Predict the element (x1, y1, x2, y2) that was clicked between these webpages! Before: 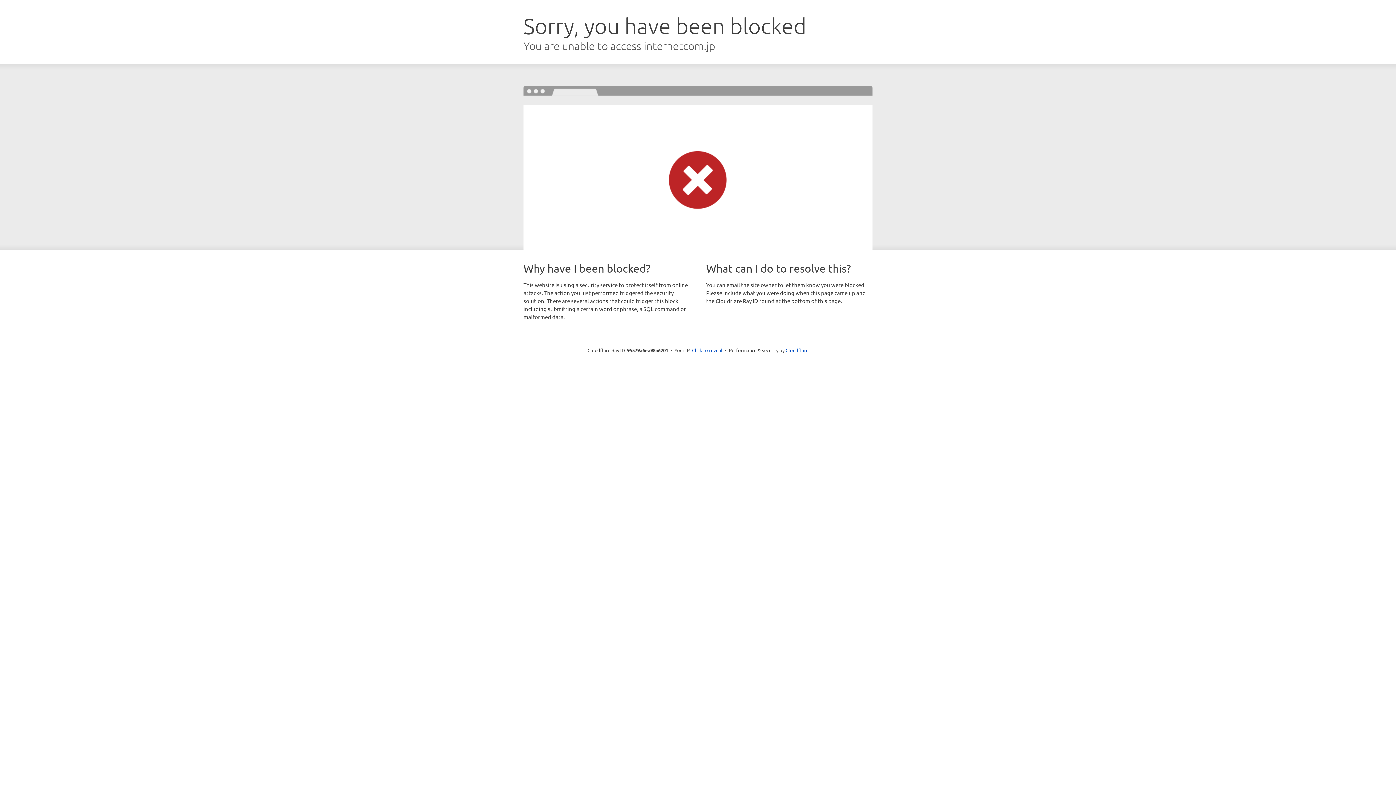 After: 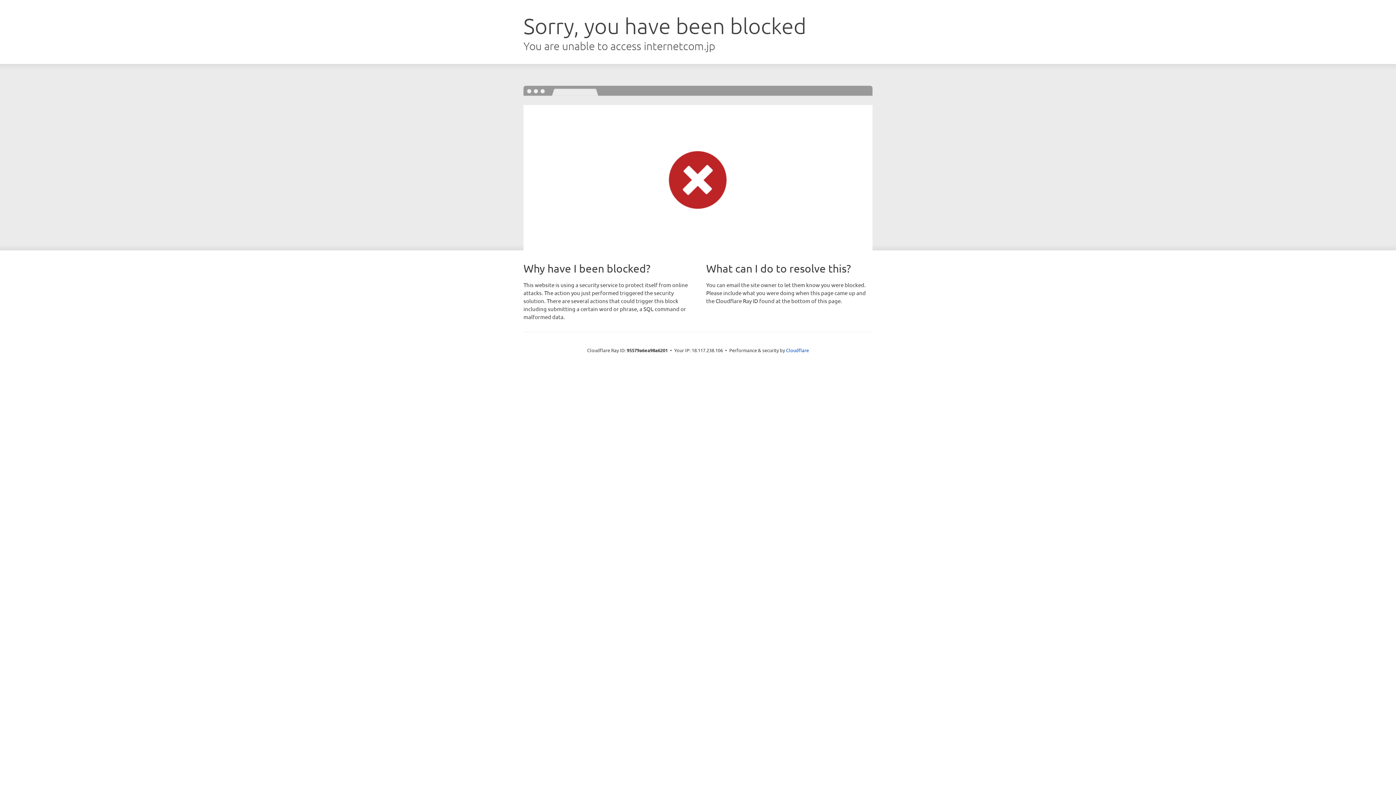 Action: bbox: (692, 346, 722, 353) label: Click to reveal